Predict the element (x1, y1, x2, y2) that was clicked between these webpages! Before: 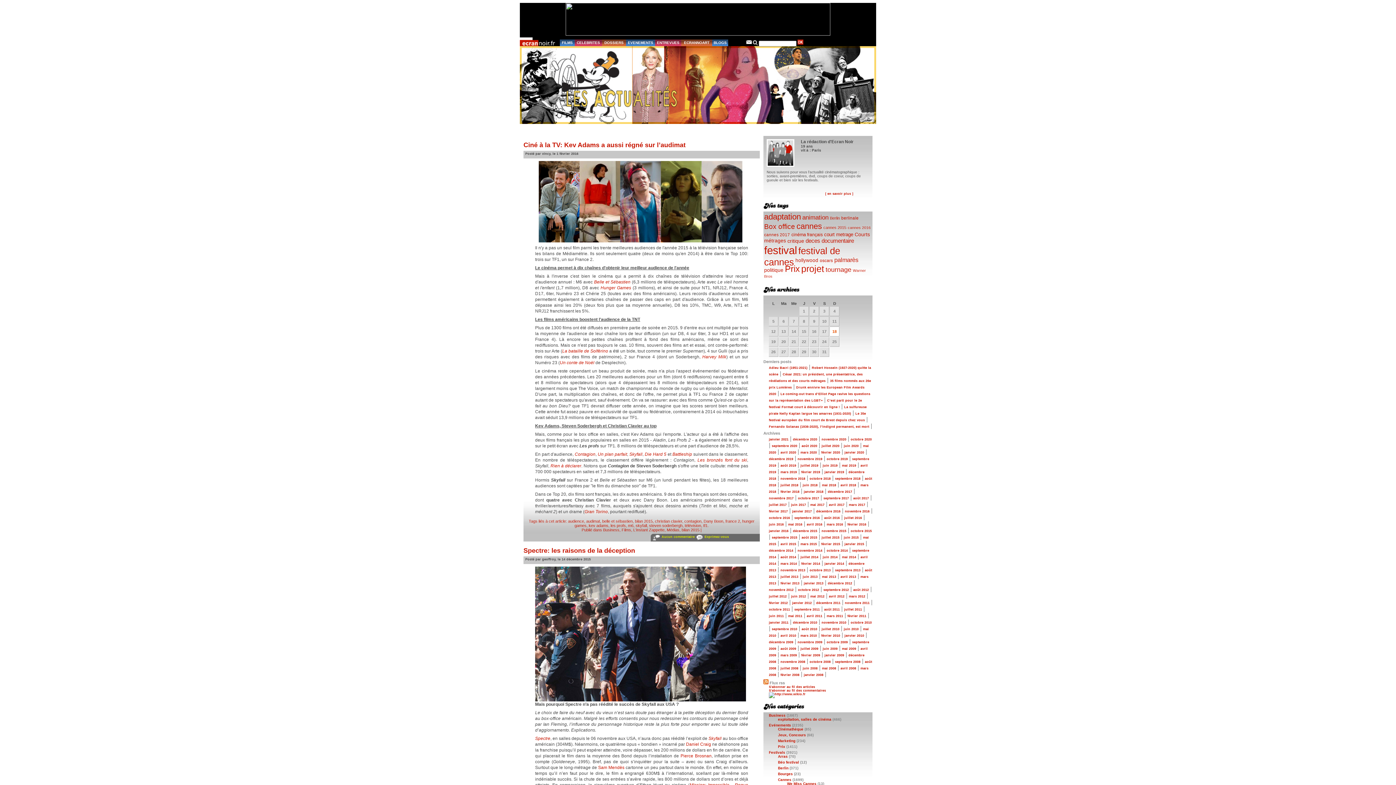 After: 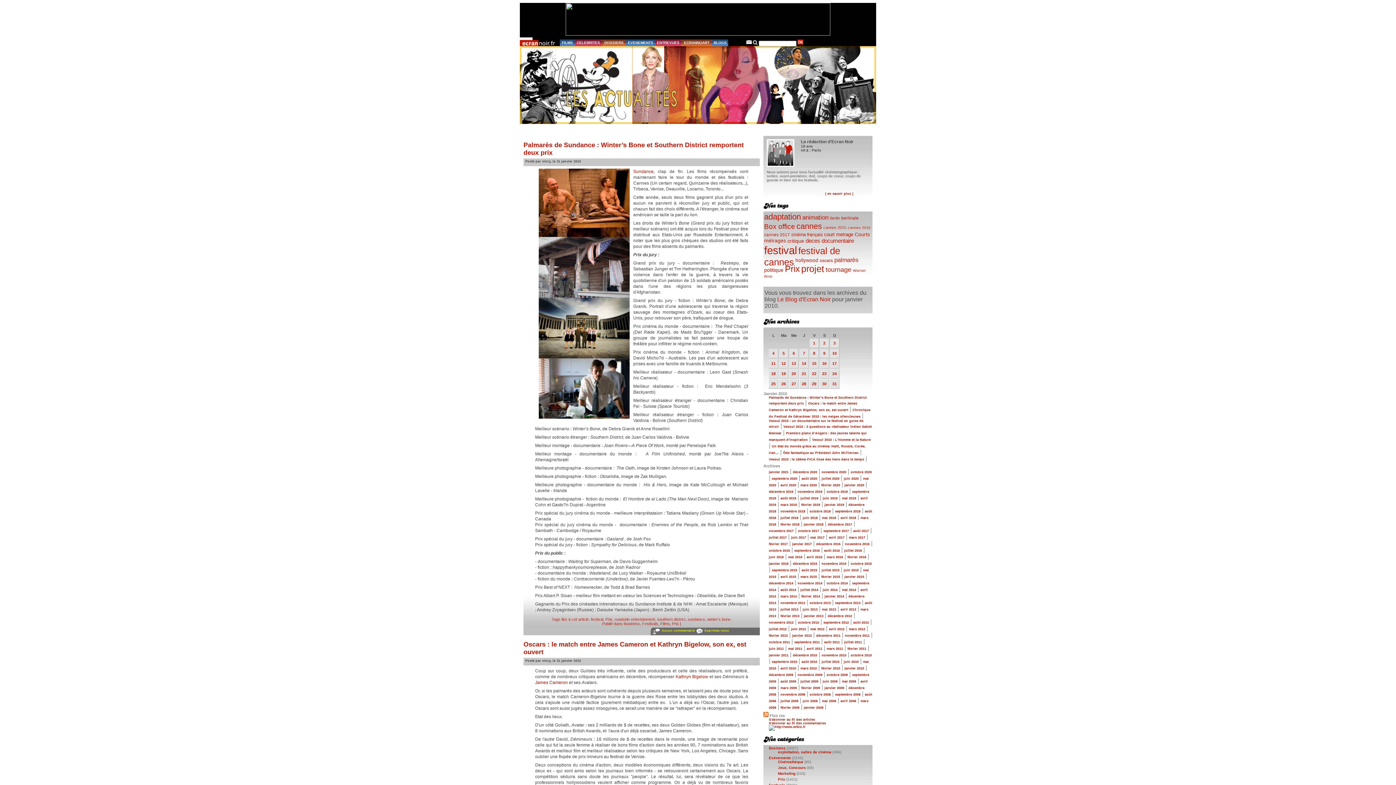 Action: bbox: (844, 634, 864, 637) label: janvier 2010